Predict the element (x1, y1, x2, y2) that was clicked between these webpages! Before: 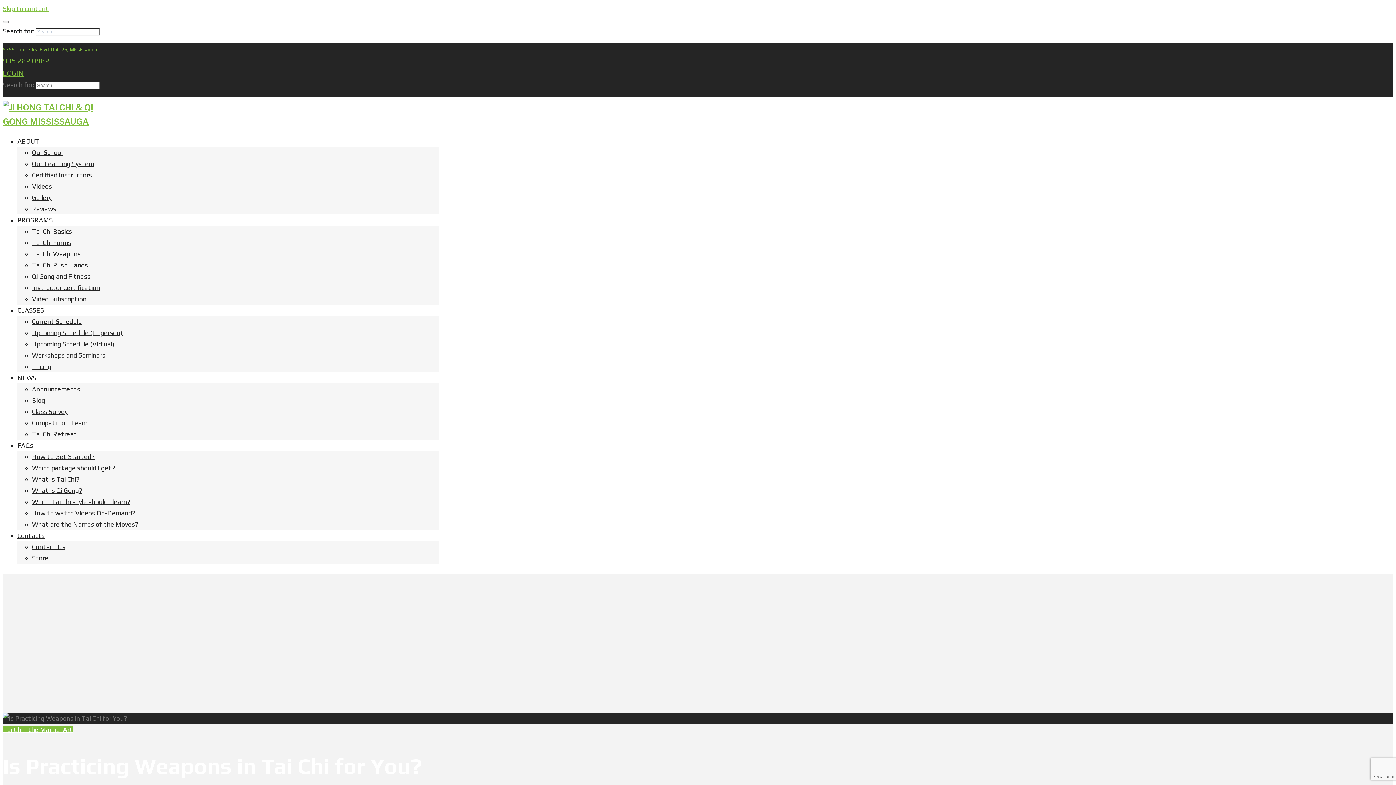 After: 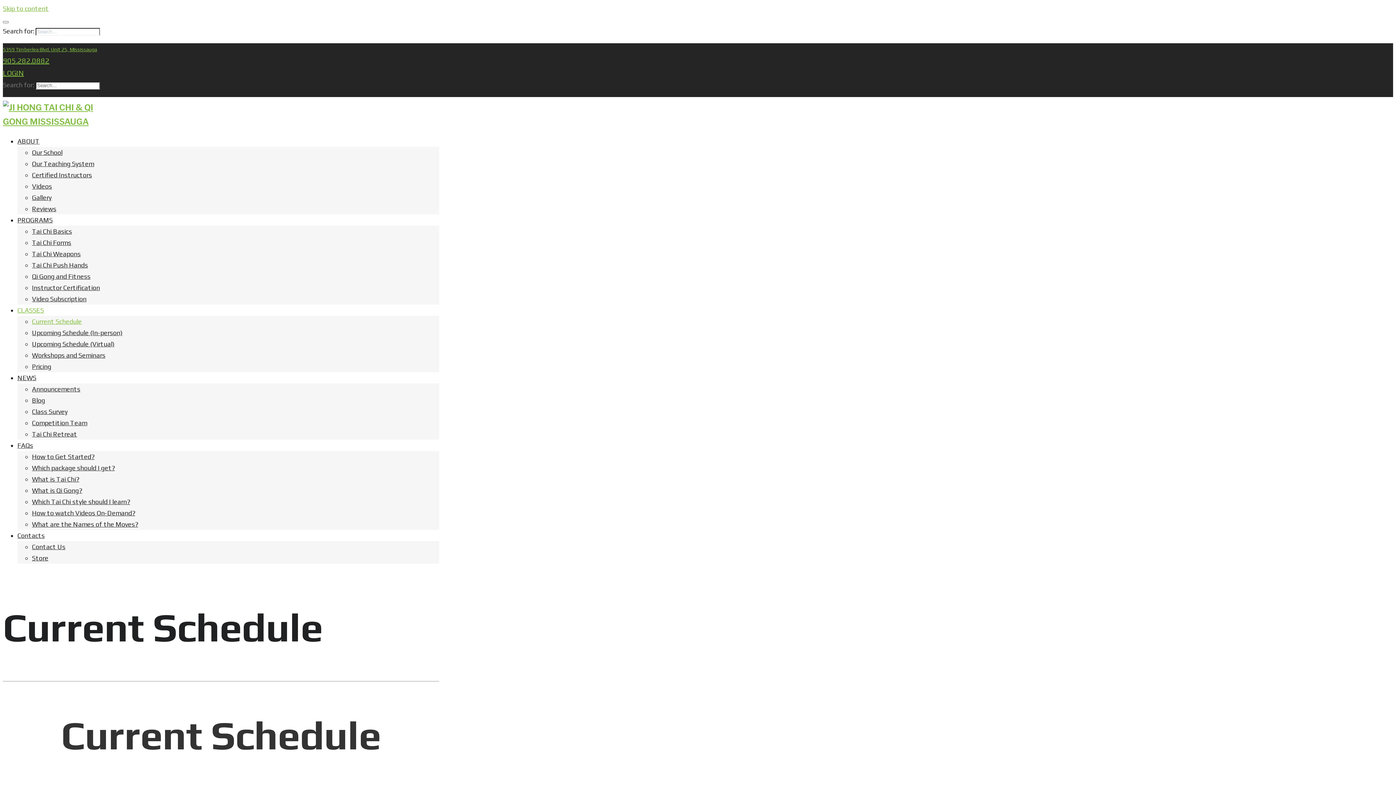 Action: bbox: (32, 317, 81, 325) label: Current Schedule